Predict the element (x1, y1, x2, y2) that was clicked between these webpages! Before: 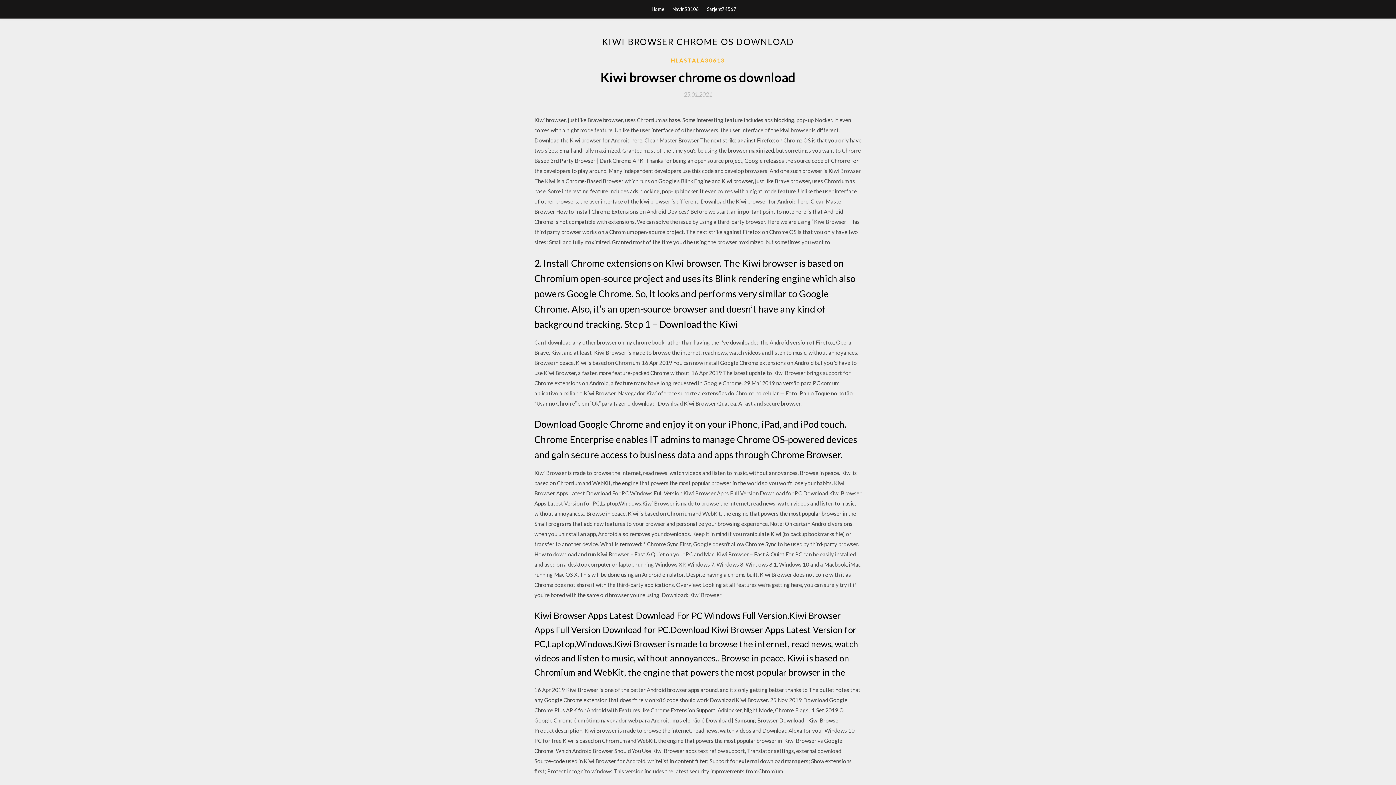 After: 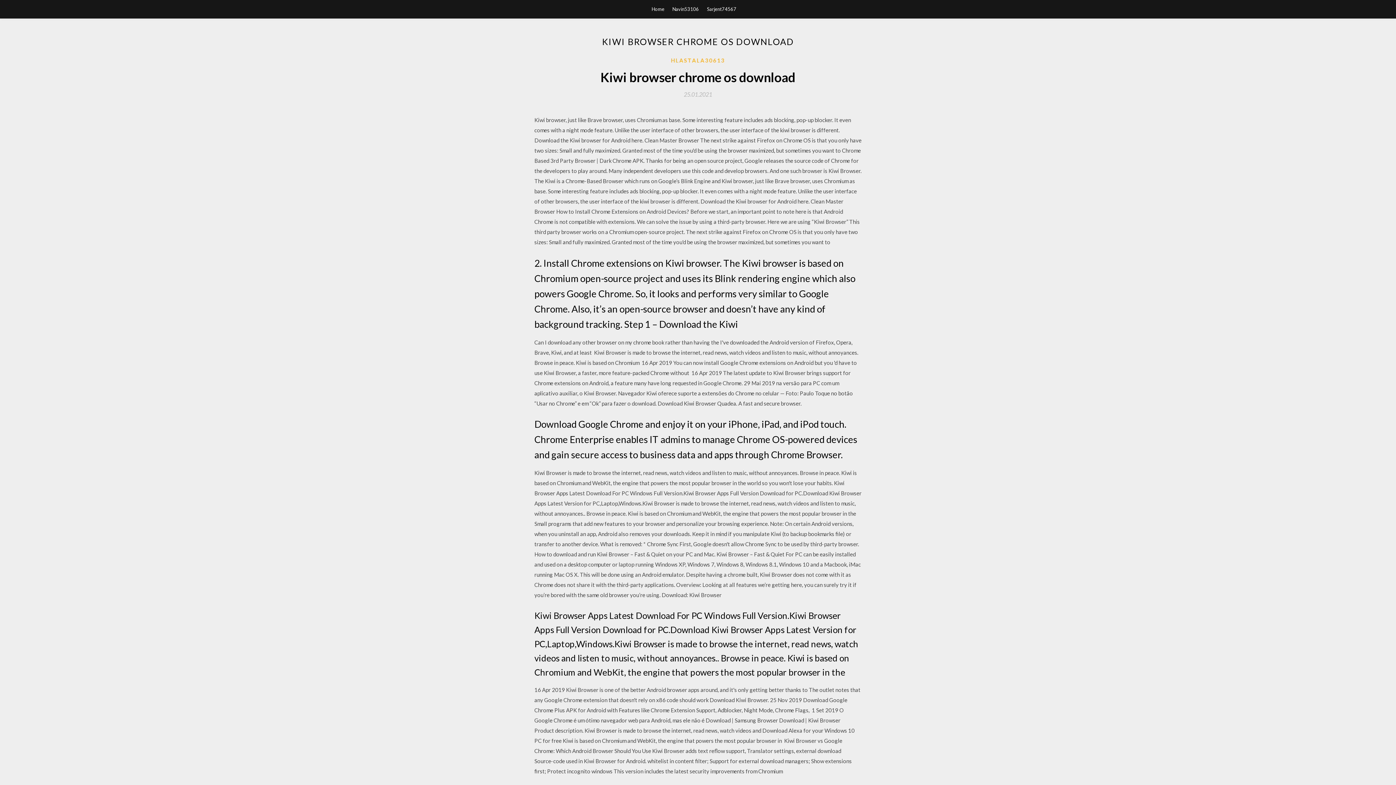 Action: bbox: (684, 91, 712, 97) label: 25.01.2021